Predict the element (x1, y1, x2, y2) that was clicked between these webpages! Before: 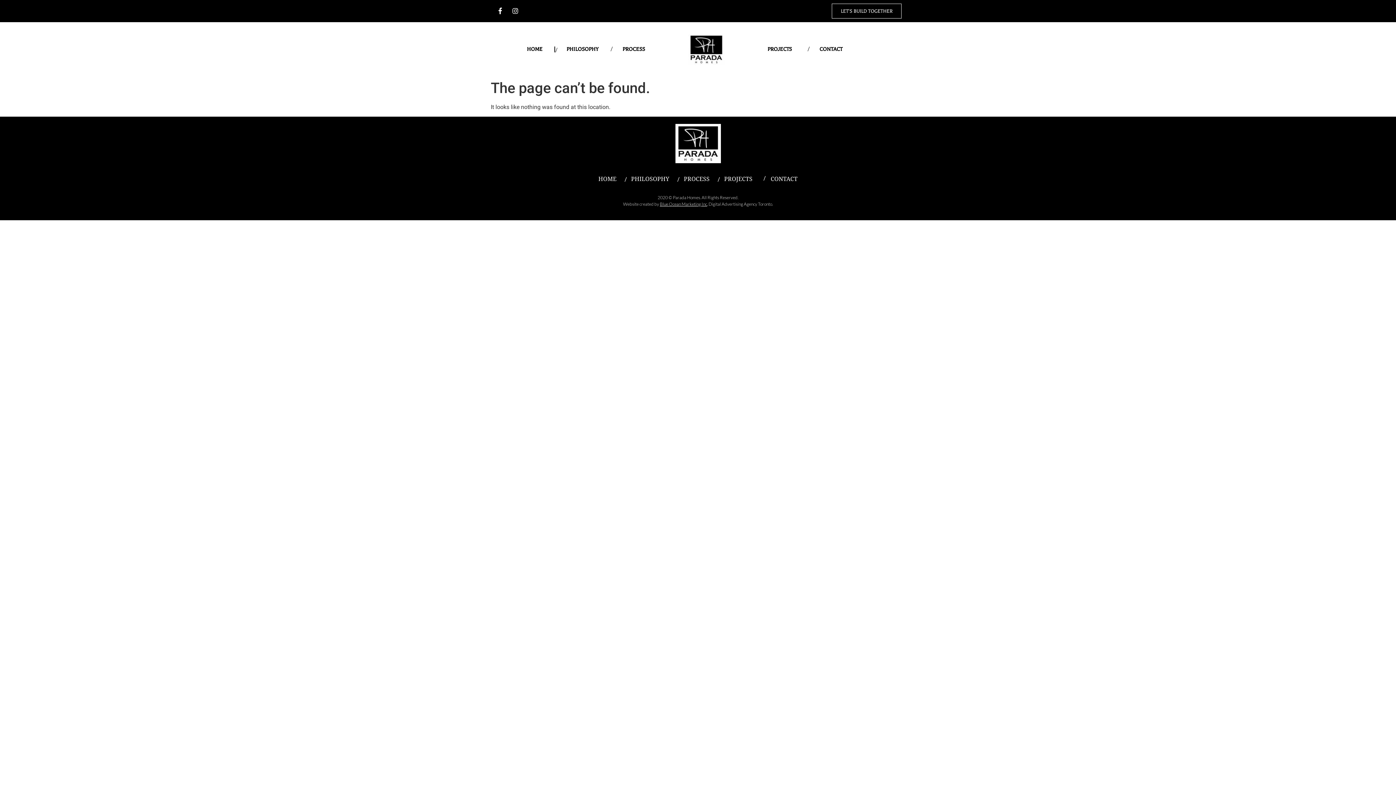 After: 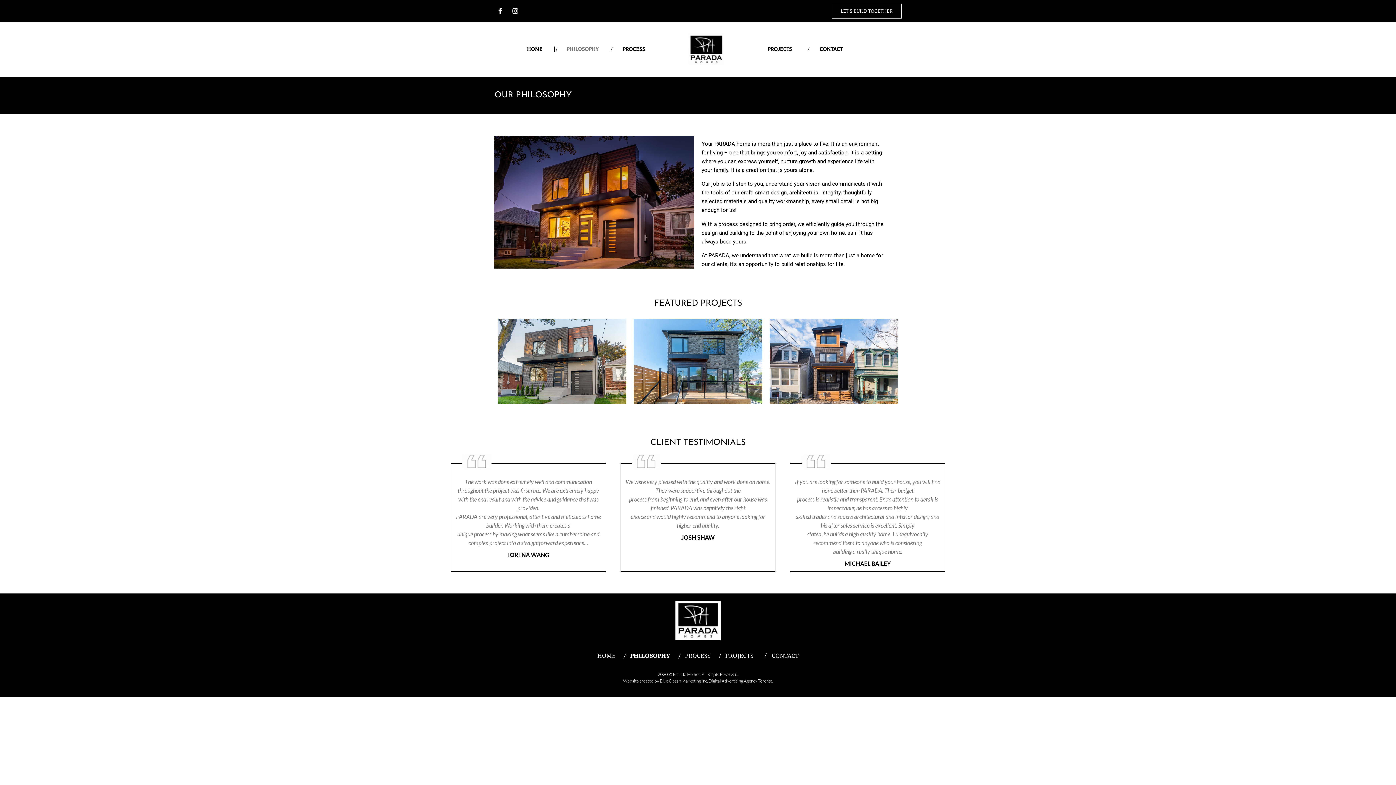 Action: bbox: (624, 170, 676, 187) label: PHILOSOPHY